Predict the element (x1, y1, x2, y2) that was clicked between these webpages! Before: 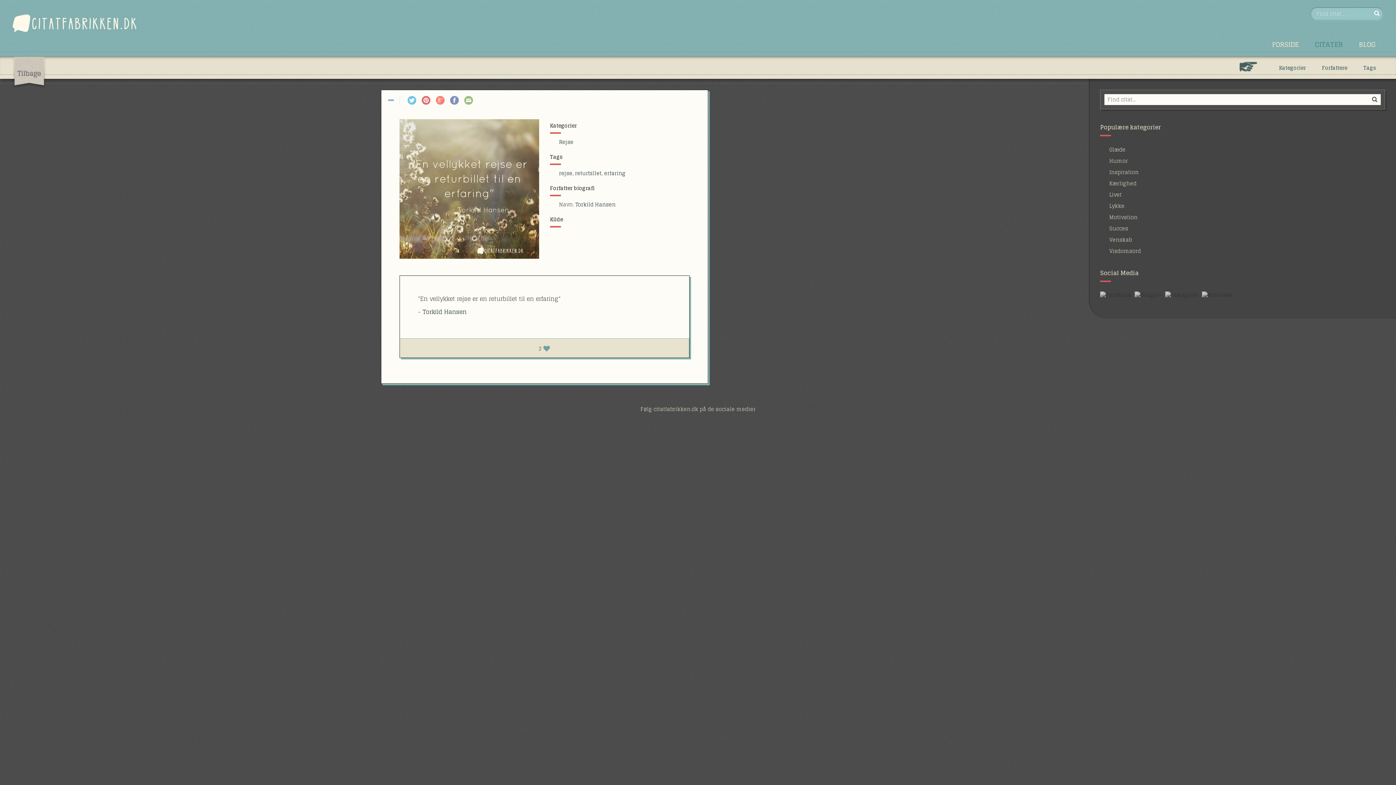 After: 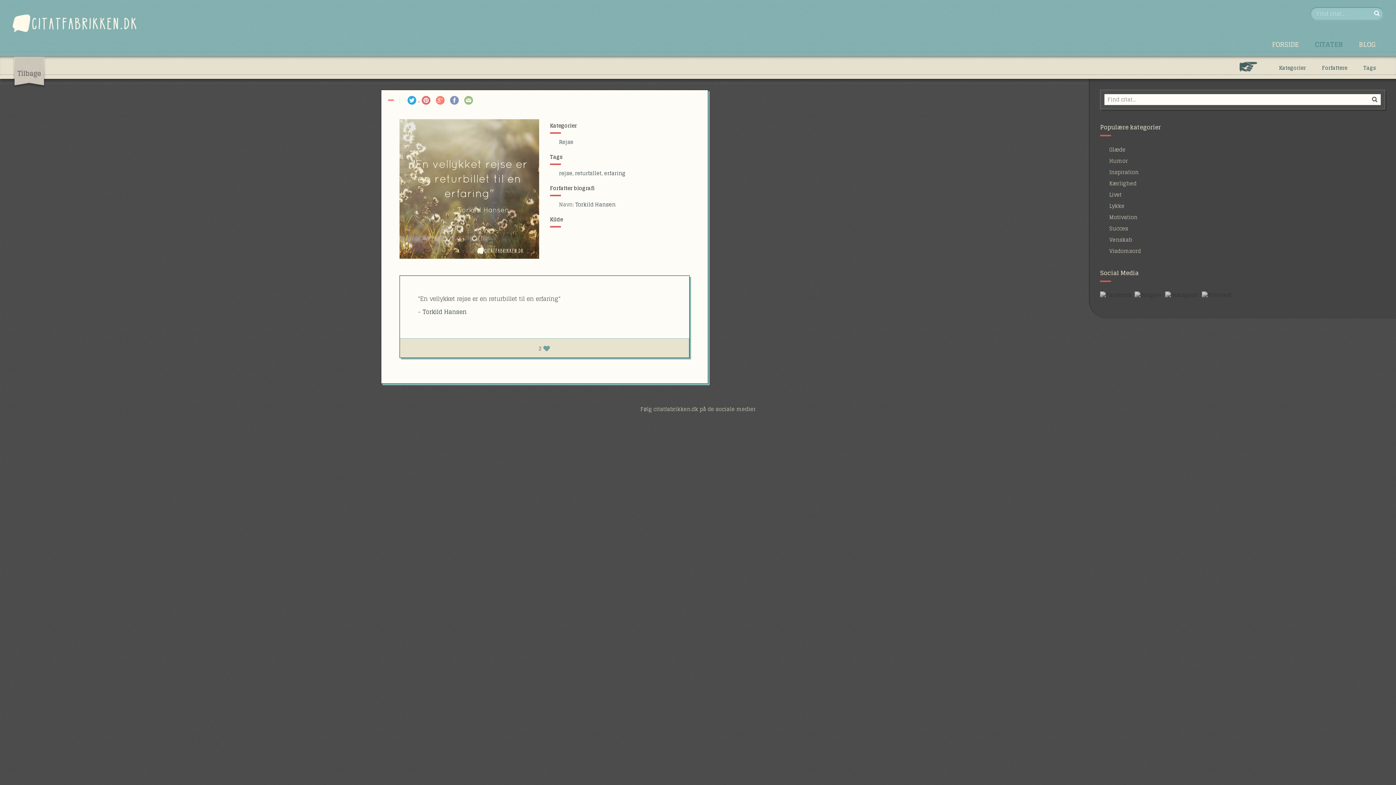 Action: label:   bbox: (405, 96, 419, 103)